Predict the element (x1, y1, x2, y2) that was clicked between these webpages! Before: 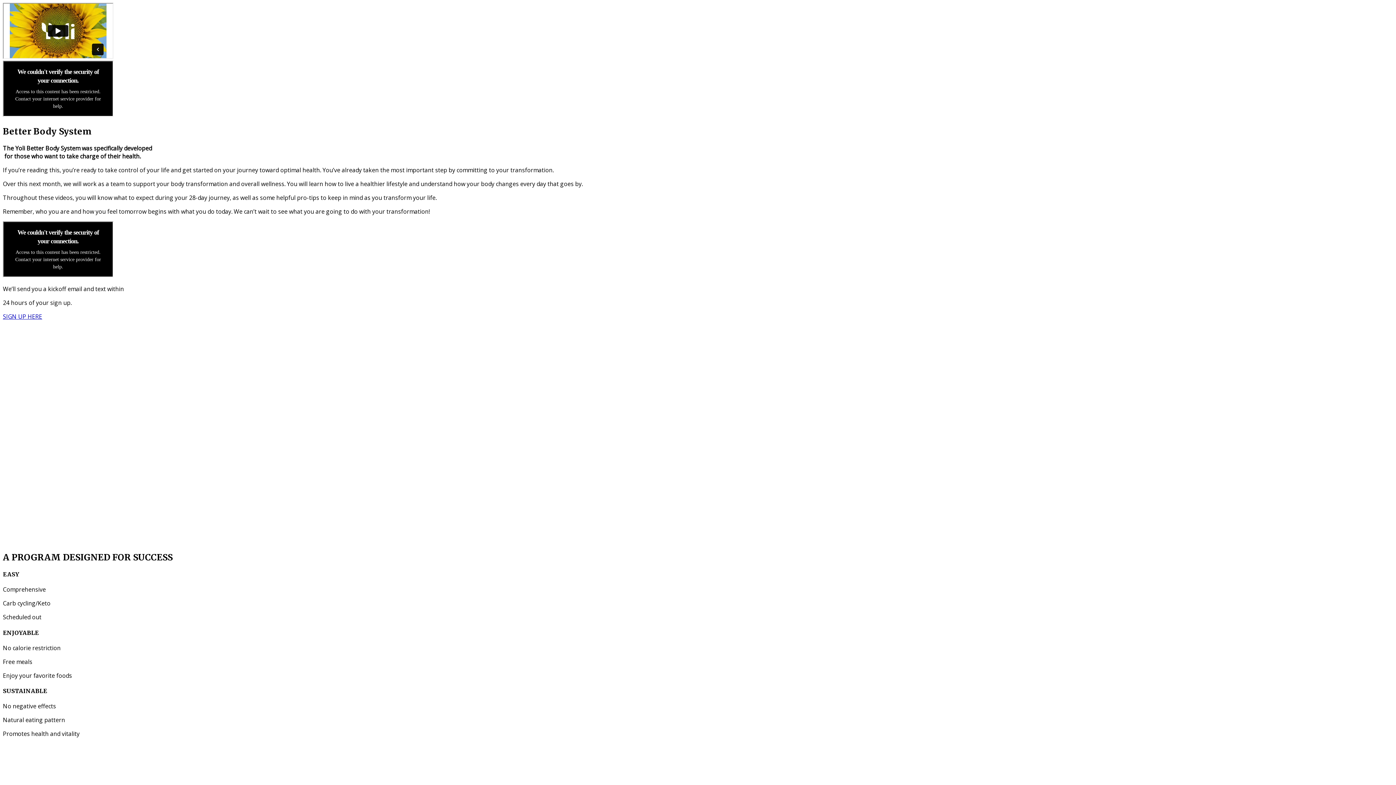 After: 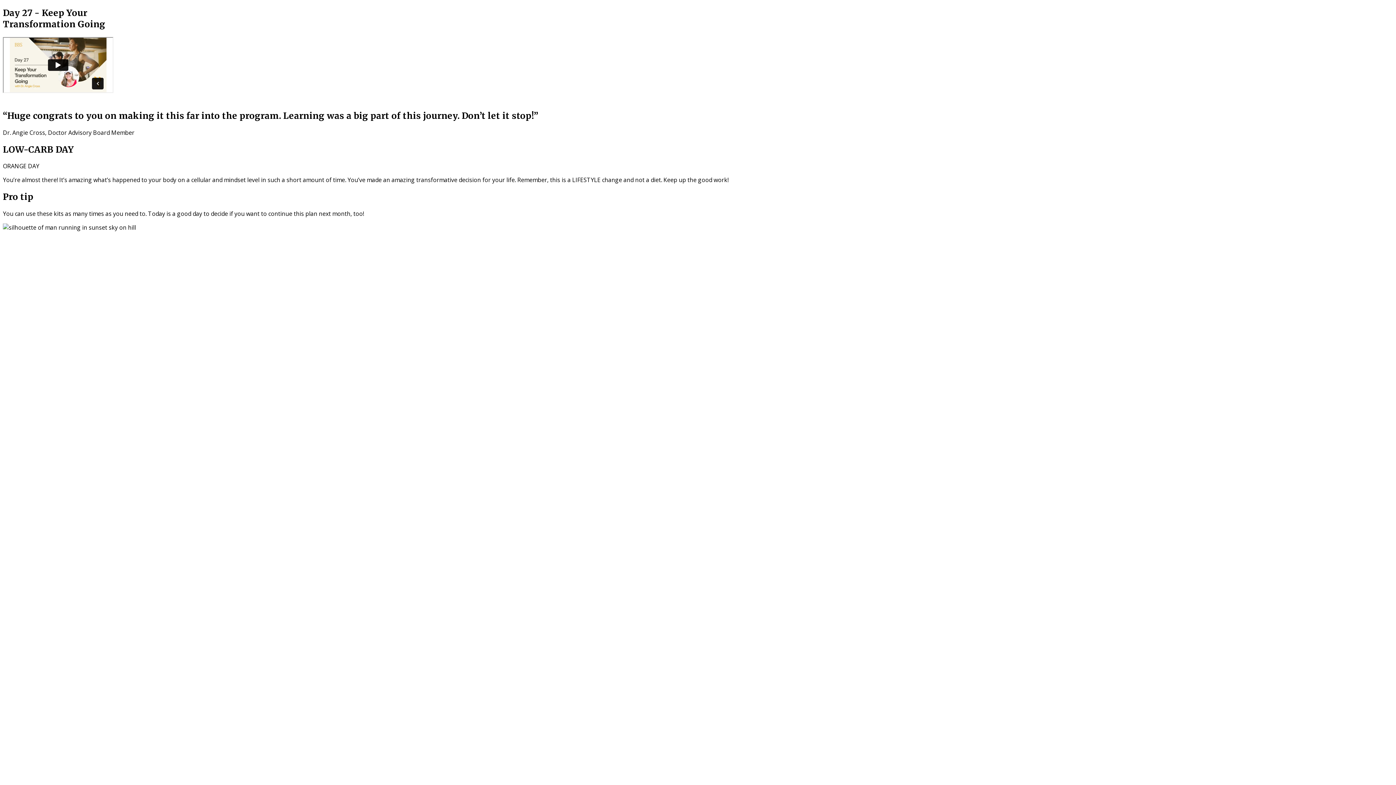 Action: bbox: (2, 528, 1393, 536)